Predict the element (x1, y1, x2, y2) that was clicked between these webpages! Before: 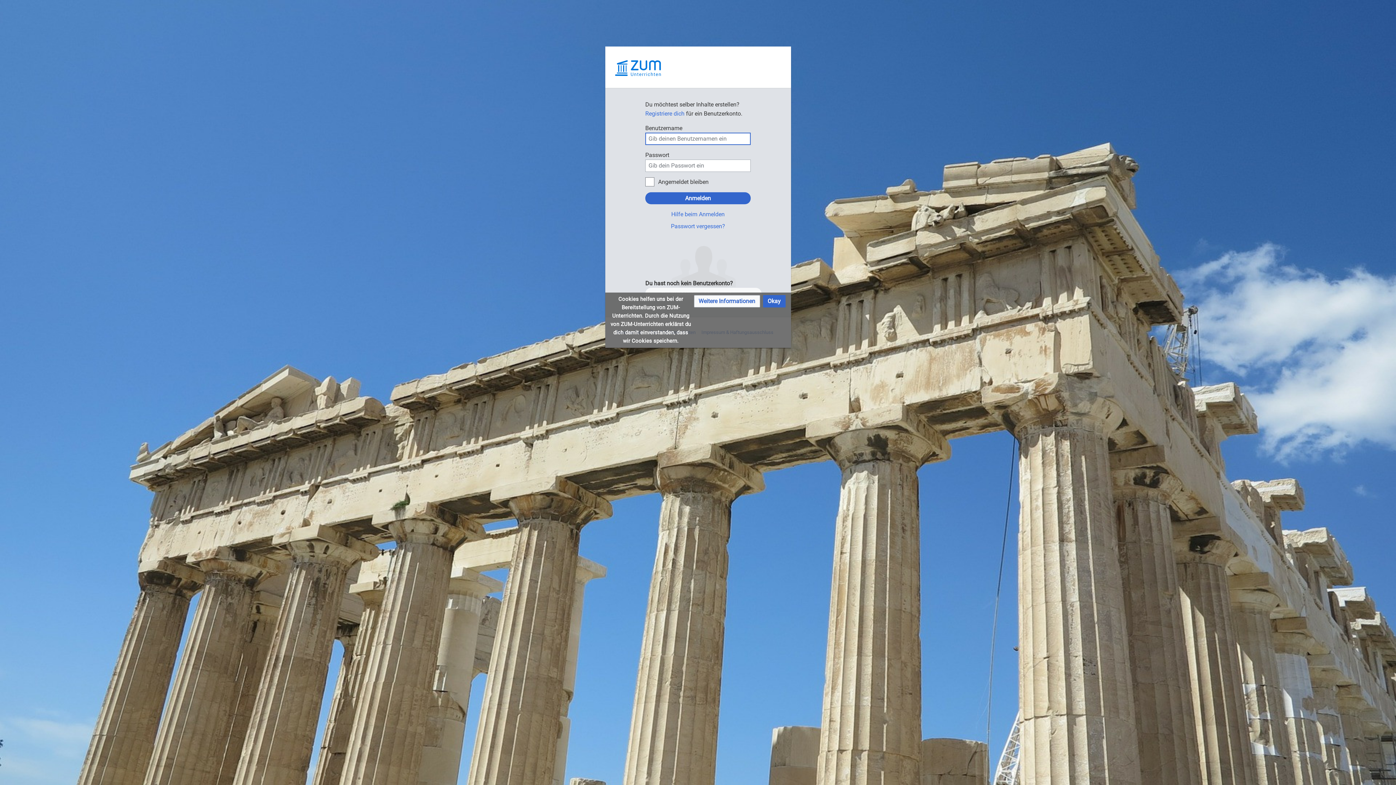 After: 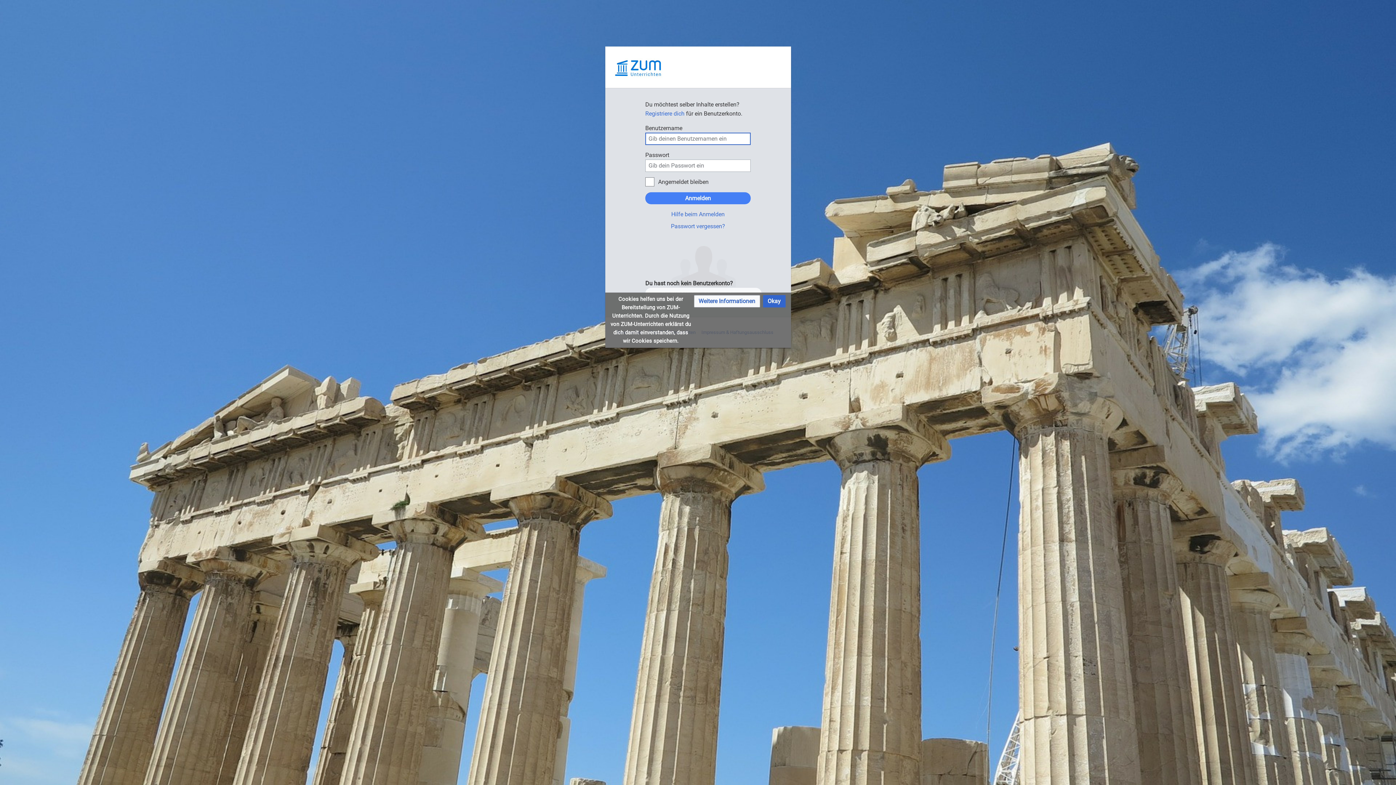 Action: label: Anmelden bbox: (645, 192, 750, 204)